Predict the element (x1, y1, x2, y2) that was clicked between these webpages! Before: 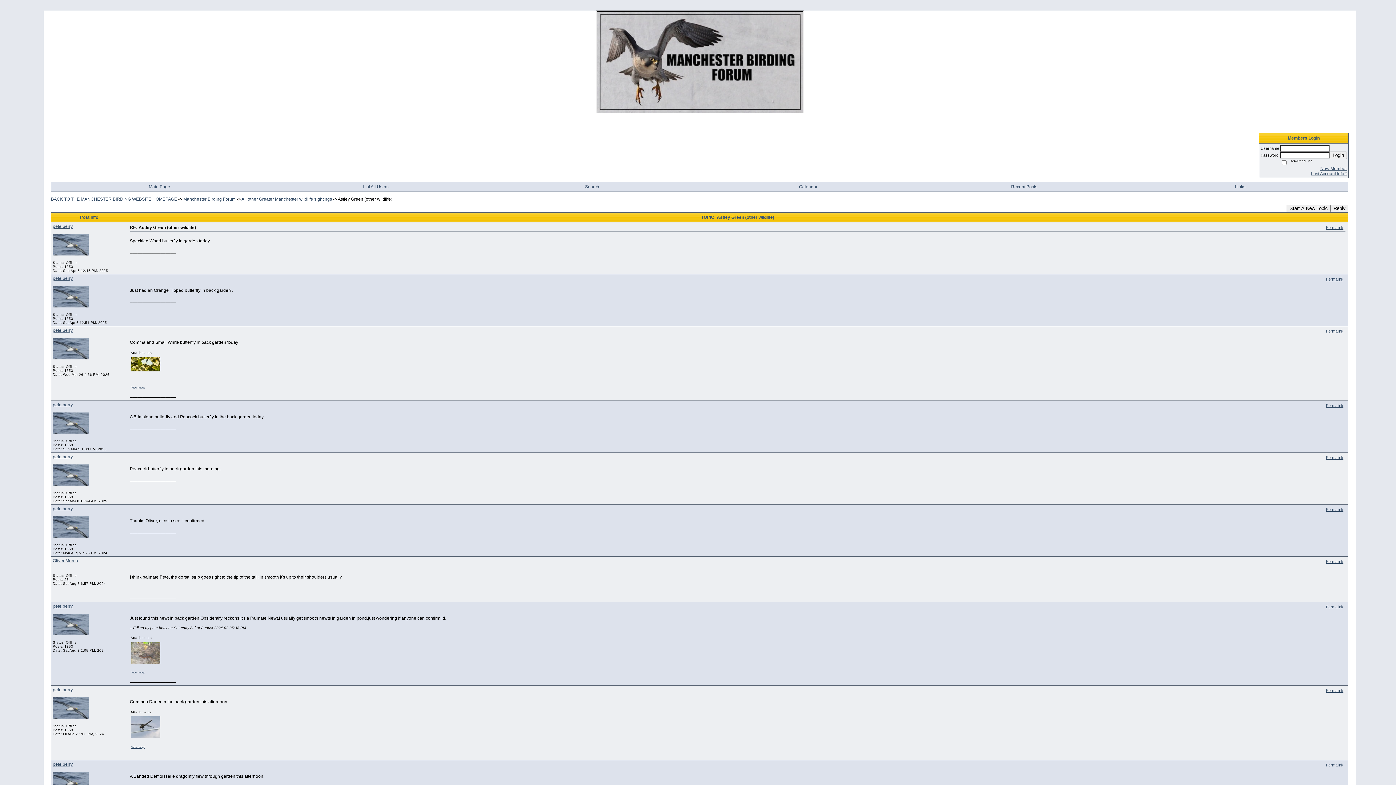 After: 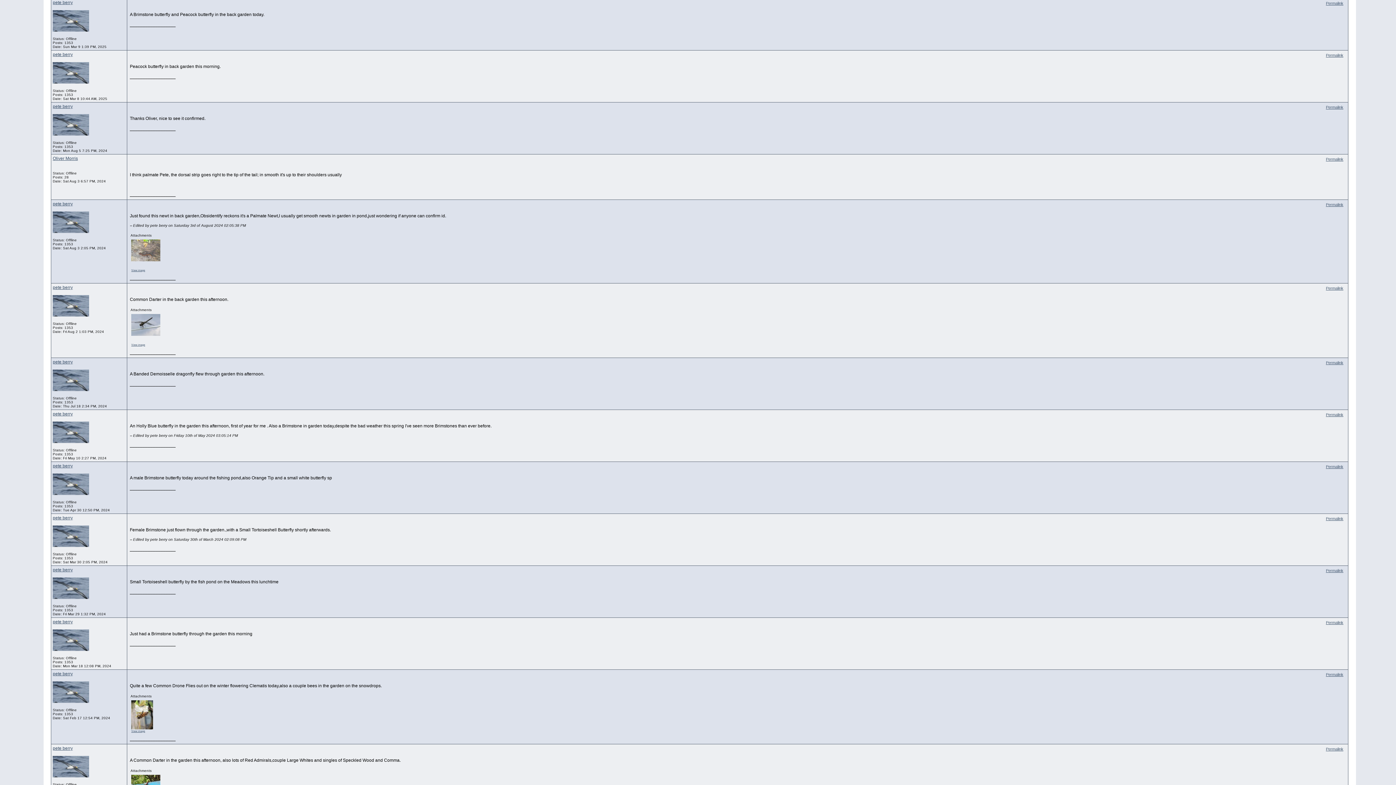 Action: label: Permalink bbox: (1326, 403, 1343, 408)